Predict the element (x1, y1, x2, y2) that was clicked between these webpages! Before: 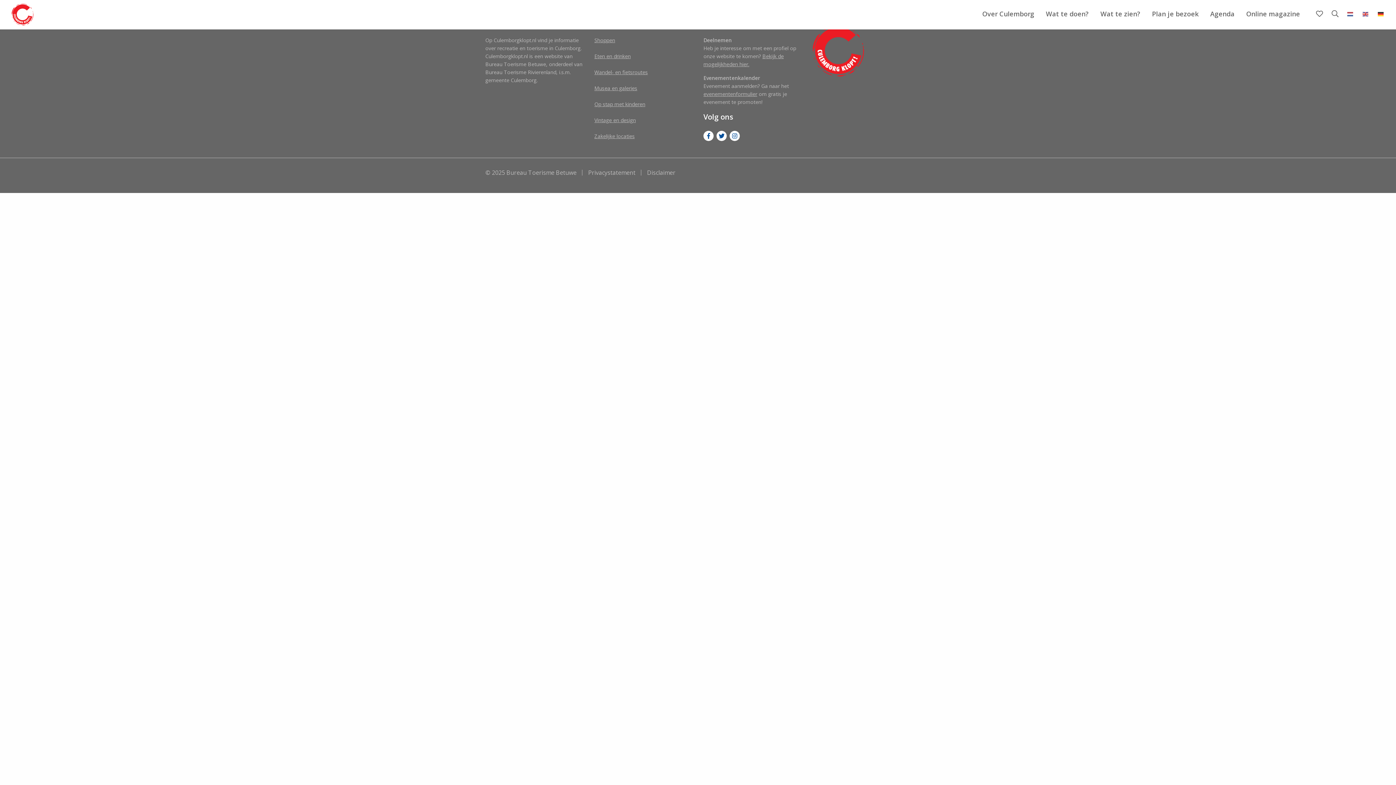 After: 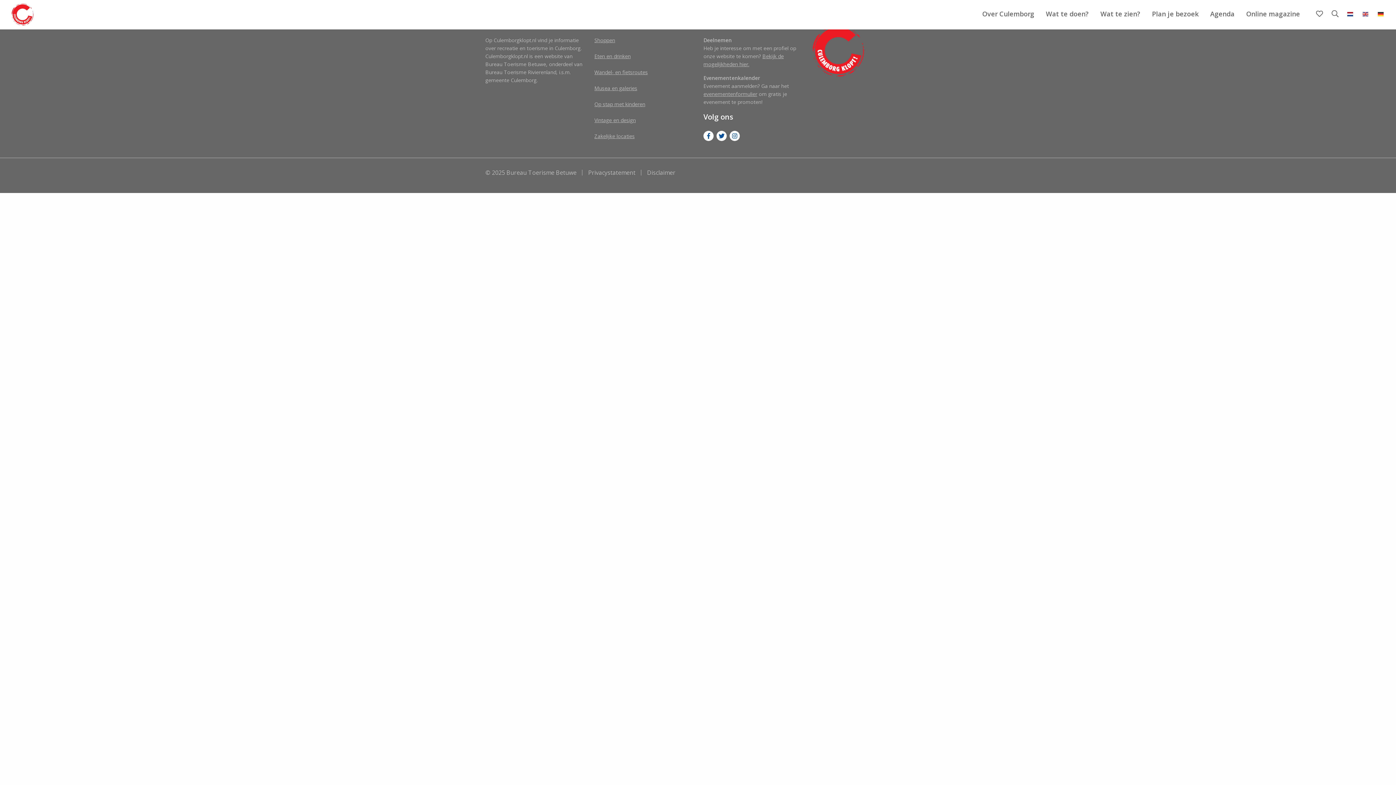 Action: bbox: (1347, 8, 1354, 18)